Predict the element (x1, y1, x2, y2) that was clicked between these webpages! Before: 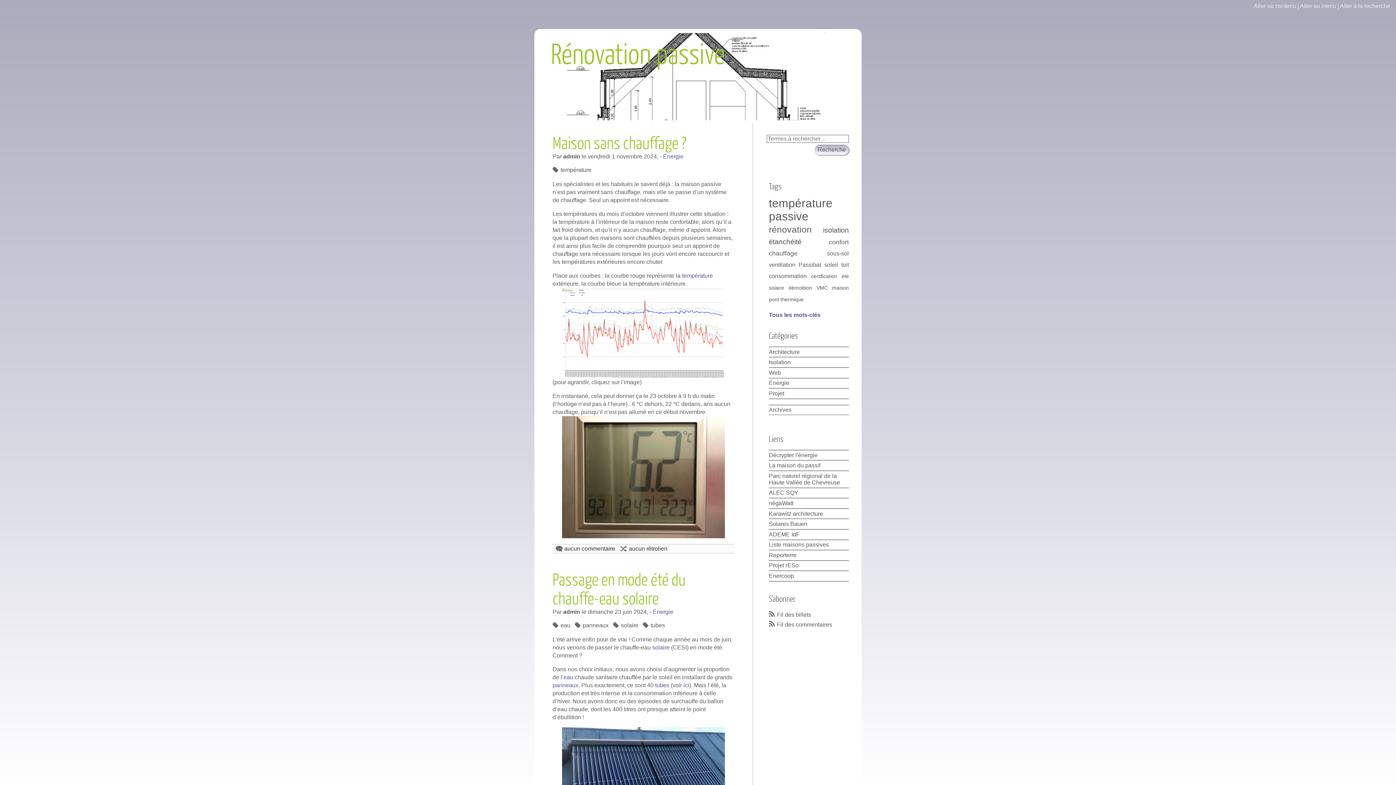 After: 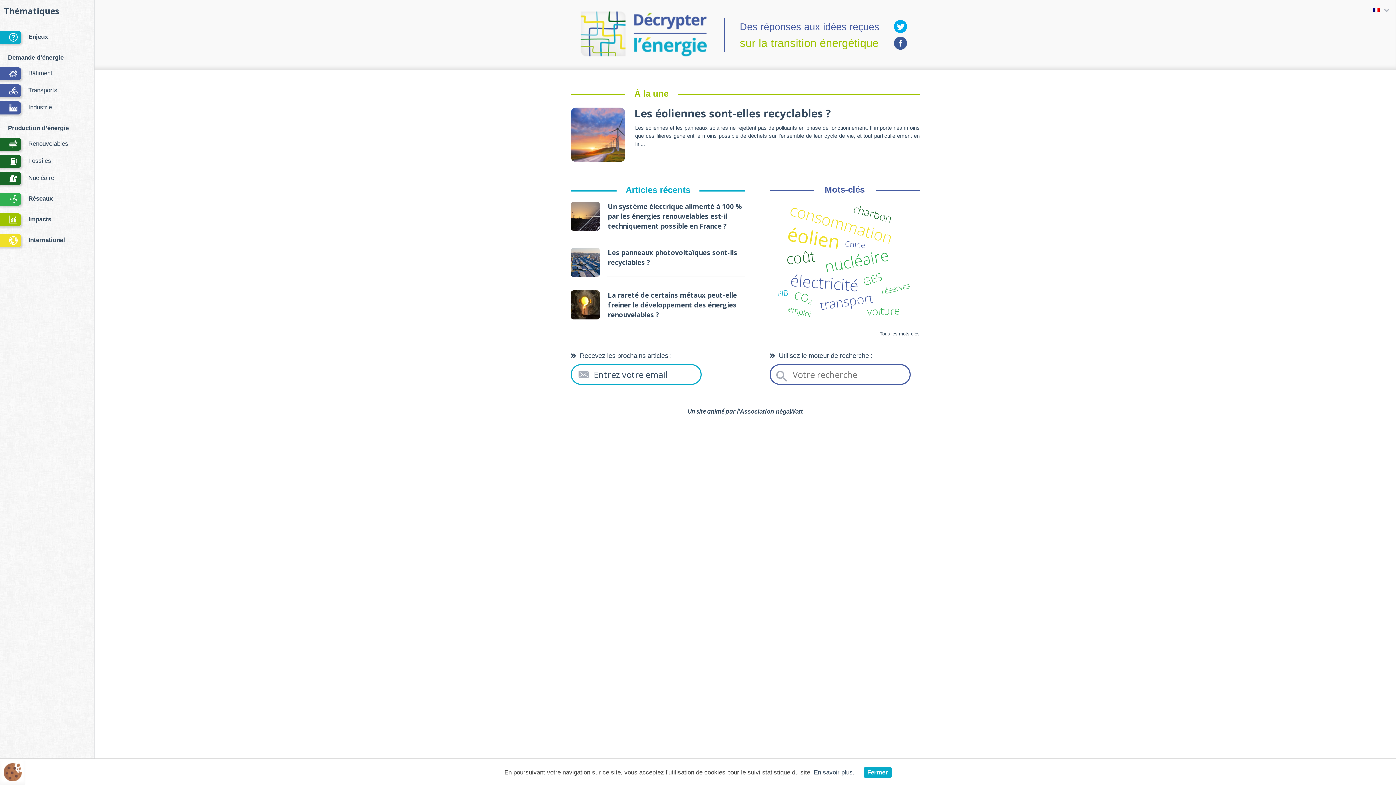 Action: label: Décrypter l'énergie bbox: (769, 452, 817, 458)